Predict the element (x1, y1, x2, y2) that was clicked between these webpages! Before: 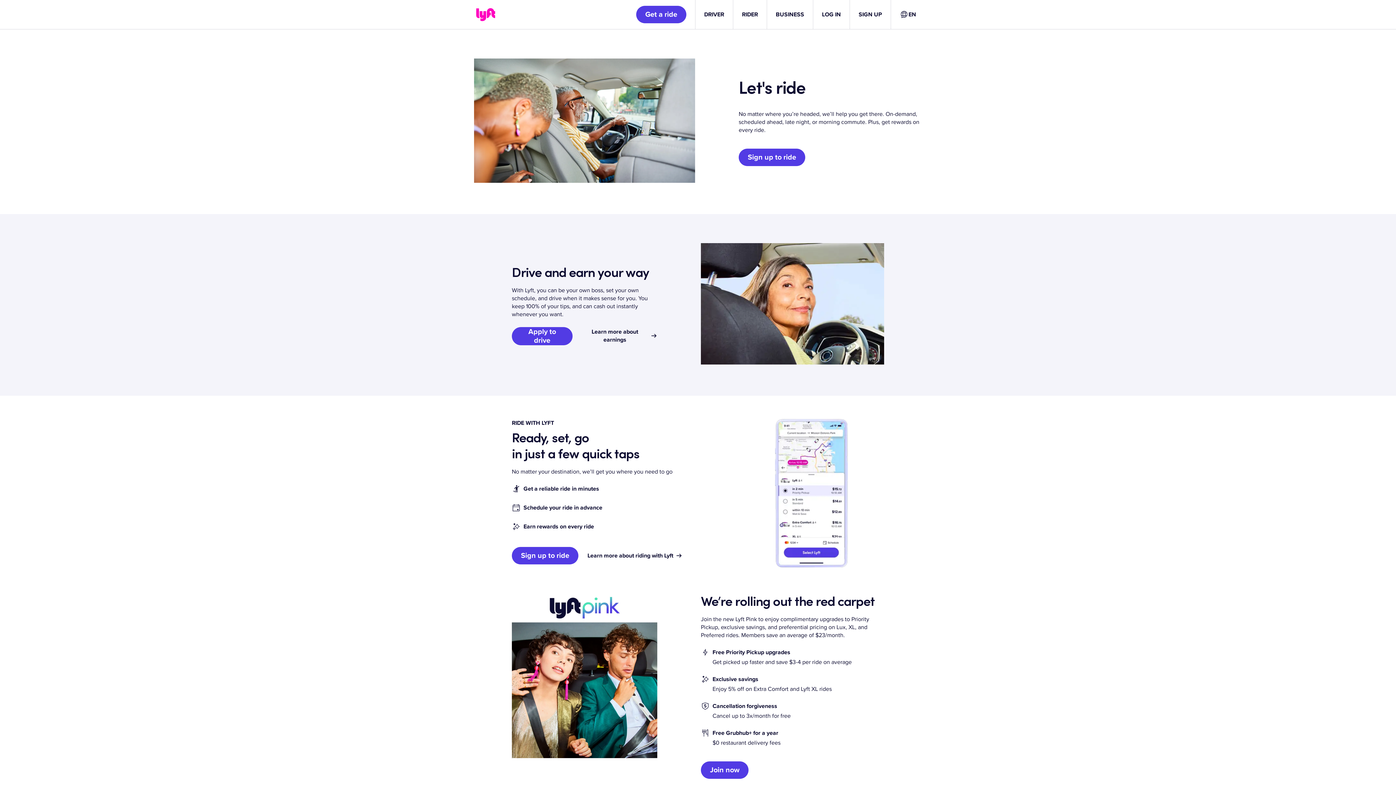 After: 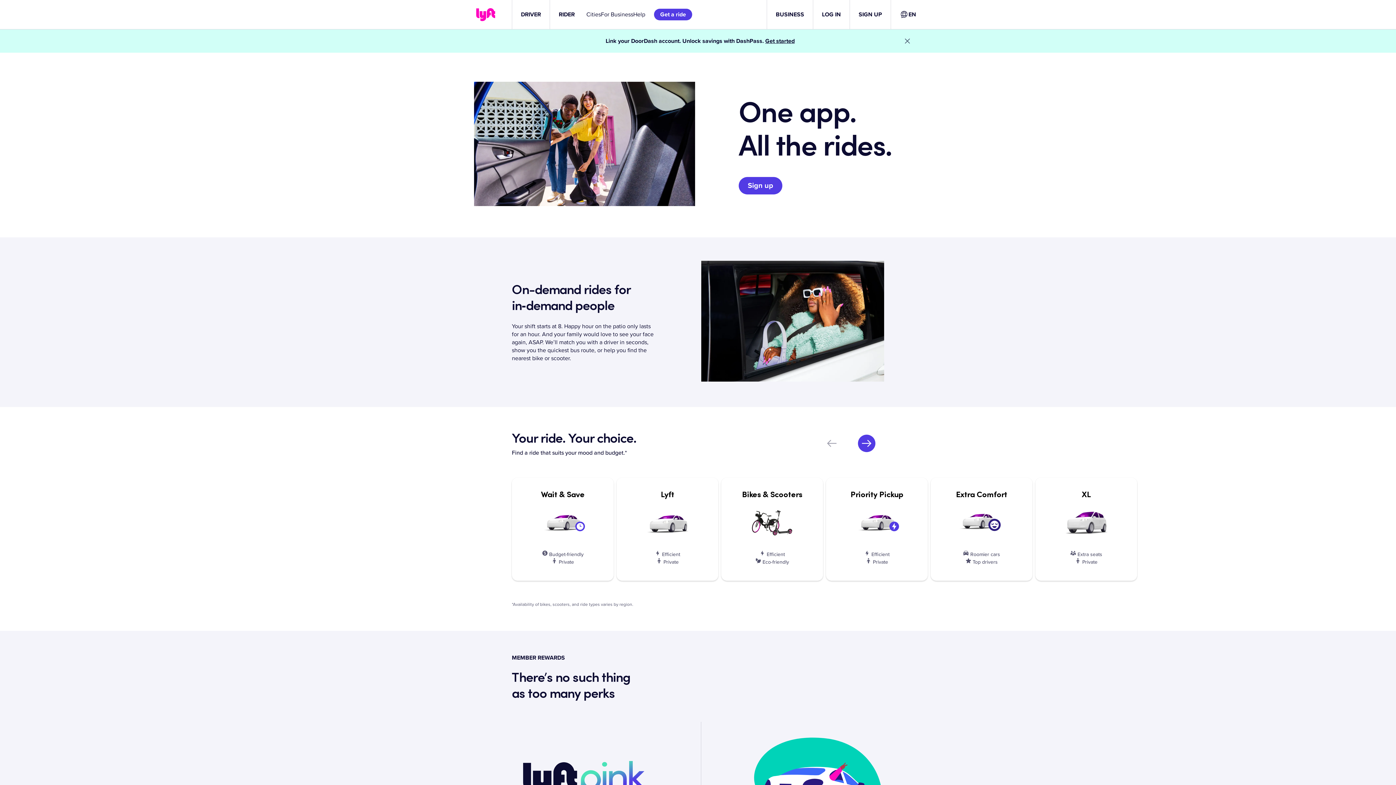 Action: bbox: (587, 547, 682, 564) label: Learn more about riding with Lyft